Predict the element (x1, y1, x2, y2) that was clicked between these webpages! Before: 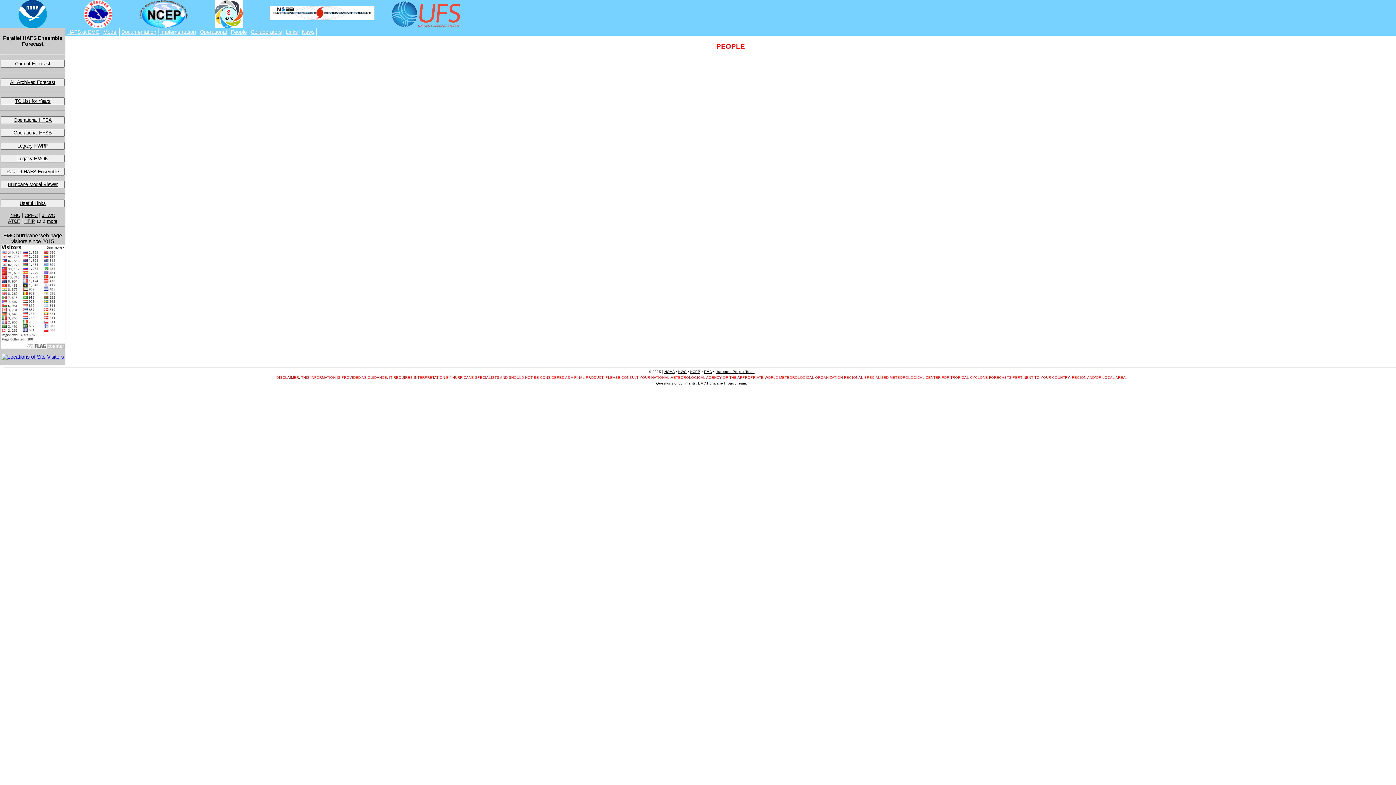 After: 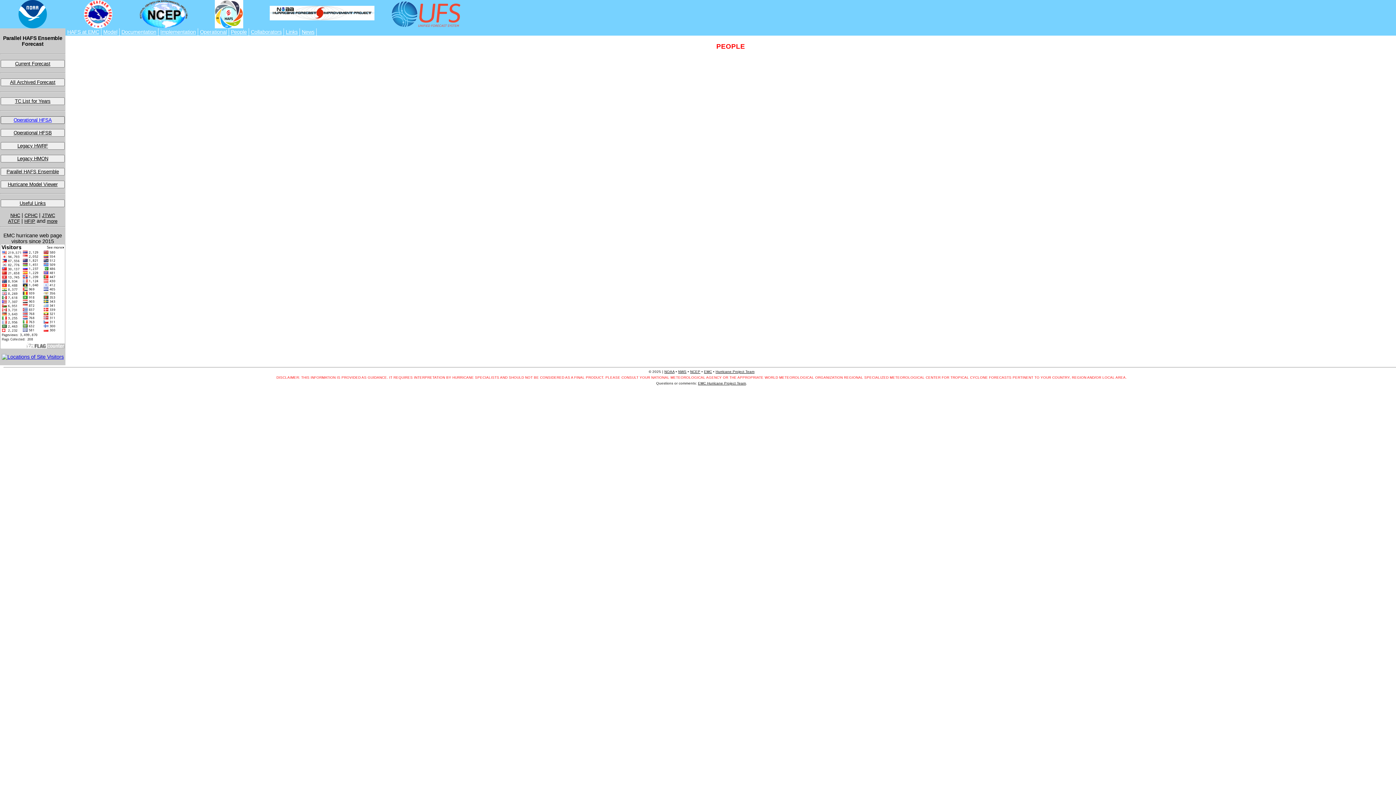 Action: label: Operational HFSA bbox: (0, 117, 64, 122)